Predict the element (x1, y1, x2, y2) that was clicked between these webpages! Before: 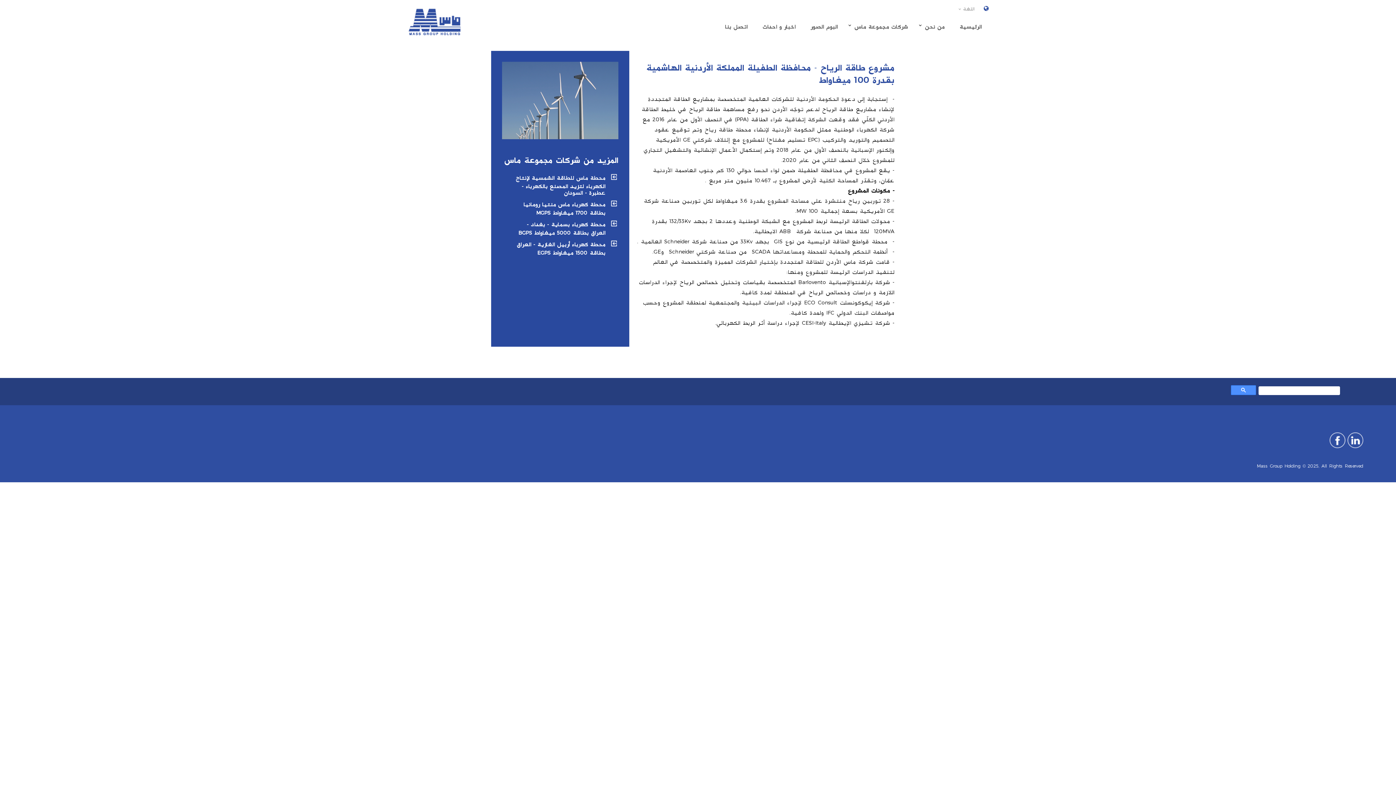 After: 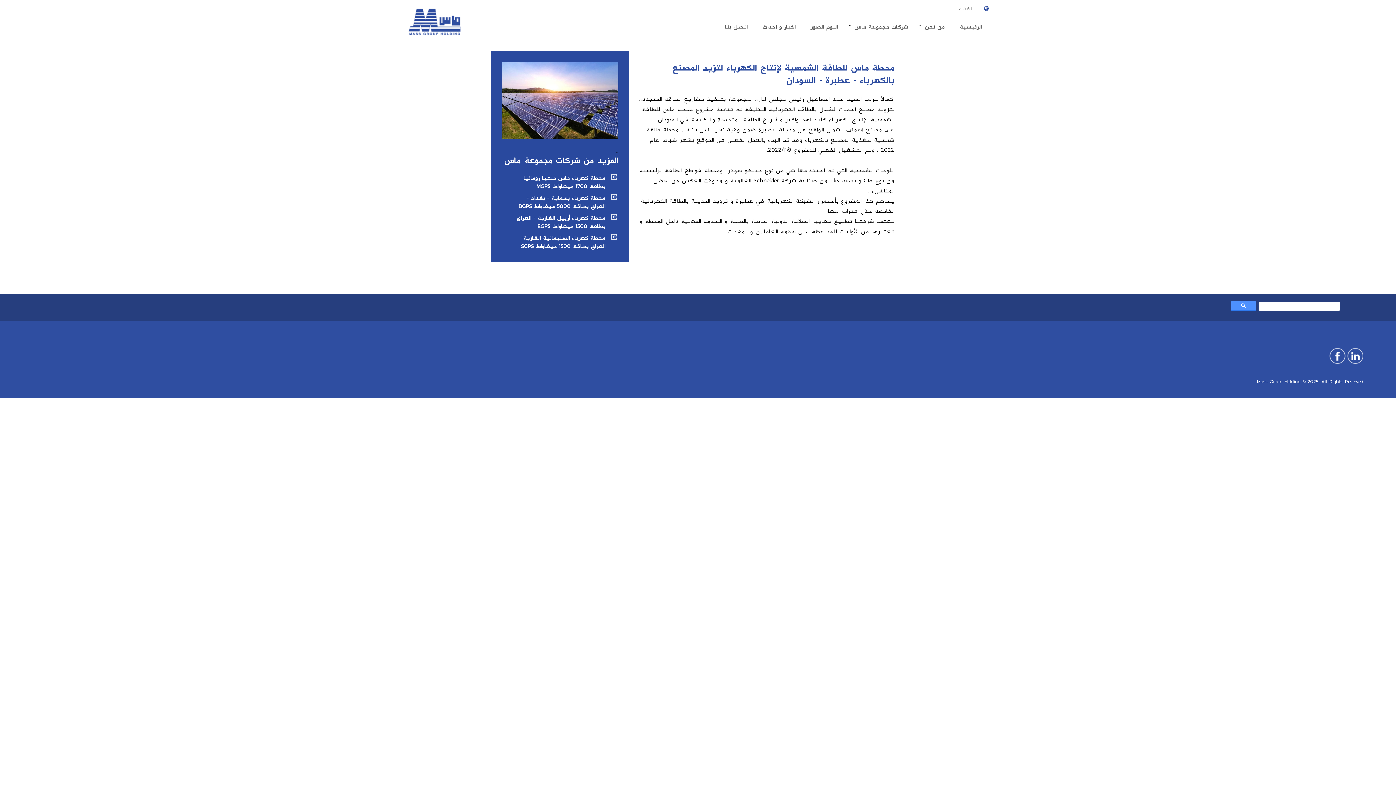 Action: bbox: (515, 174, 605, 195) label: محطة ماس للطاقة الشمسية لإنتاج الكهرباء لتزيد المصنع بالكهرباء - عطبرة - السودان